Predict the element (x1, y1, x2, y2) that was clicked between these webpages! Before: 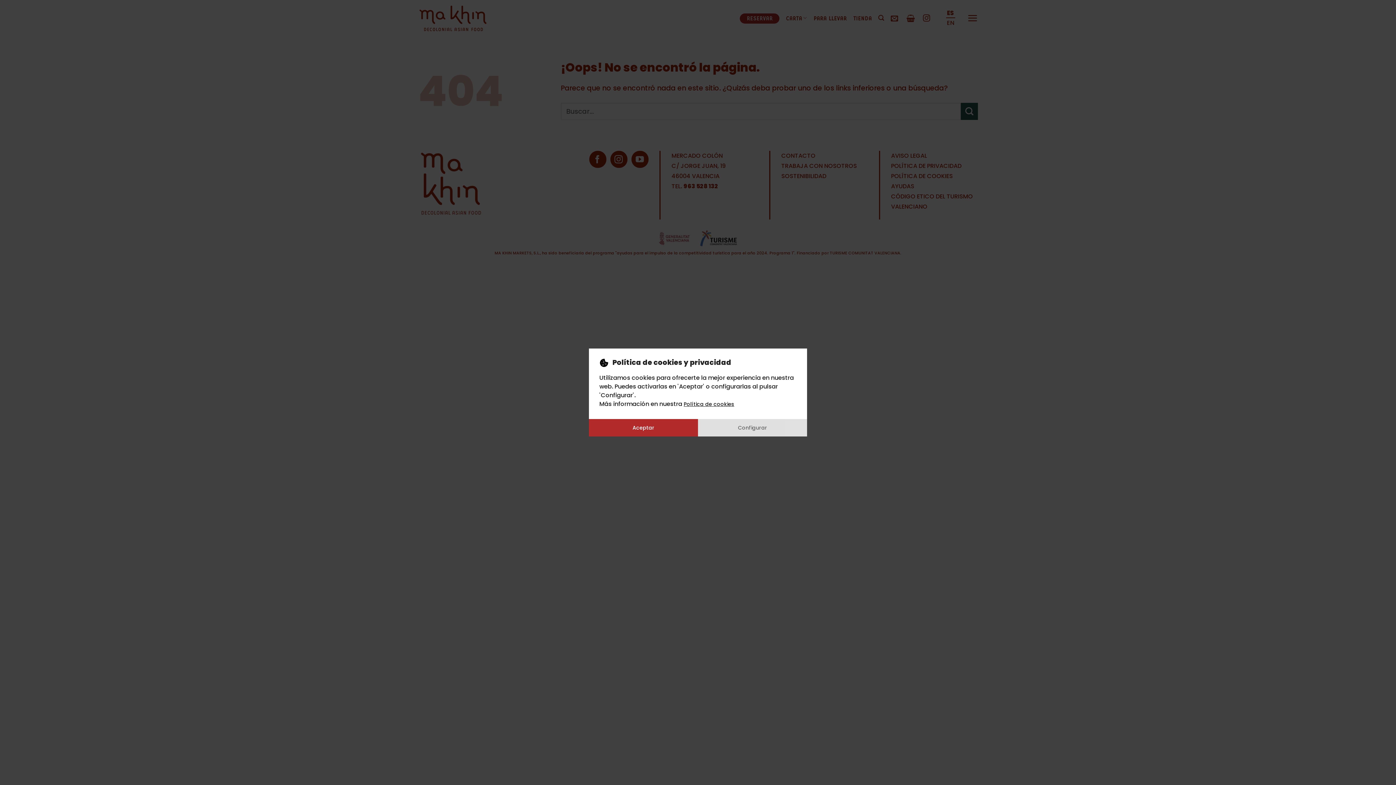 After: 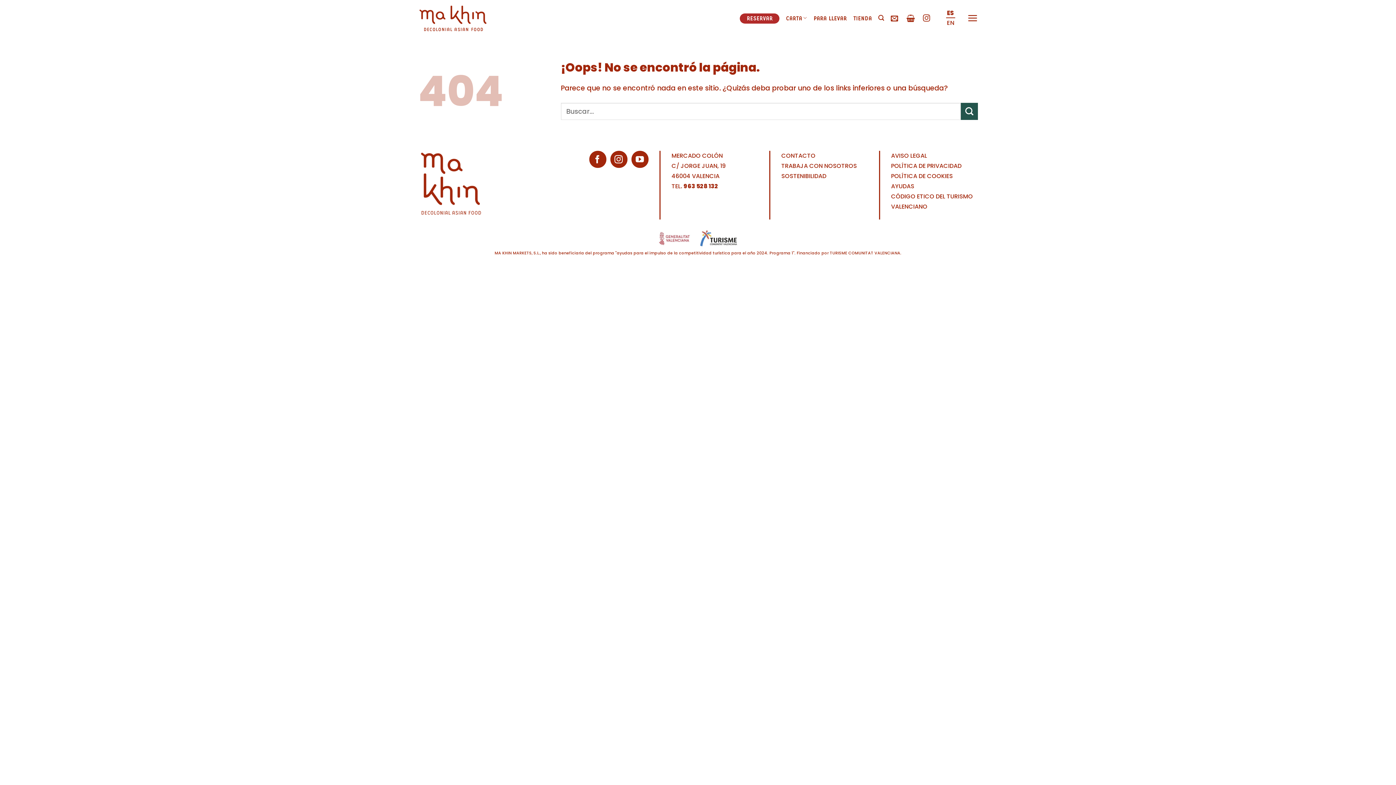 Action: bbox: (589, 419, 698, 436) label: Aceptar